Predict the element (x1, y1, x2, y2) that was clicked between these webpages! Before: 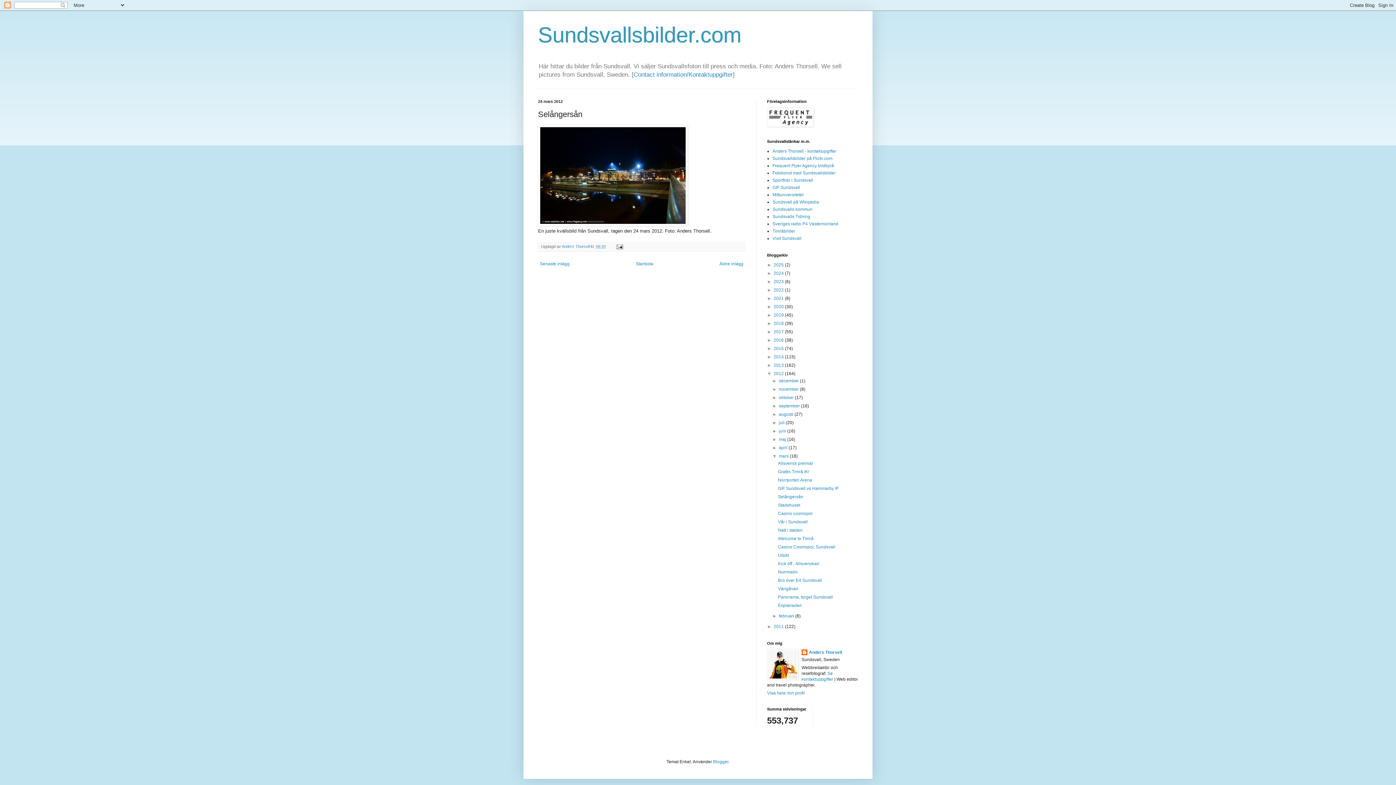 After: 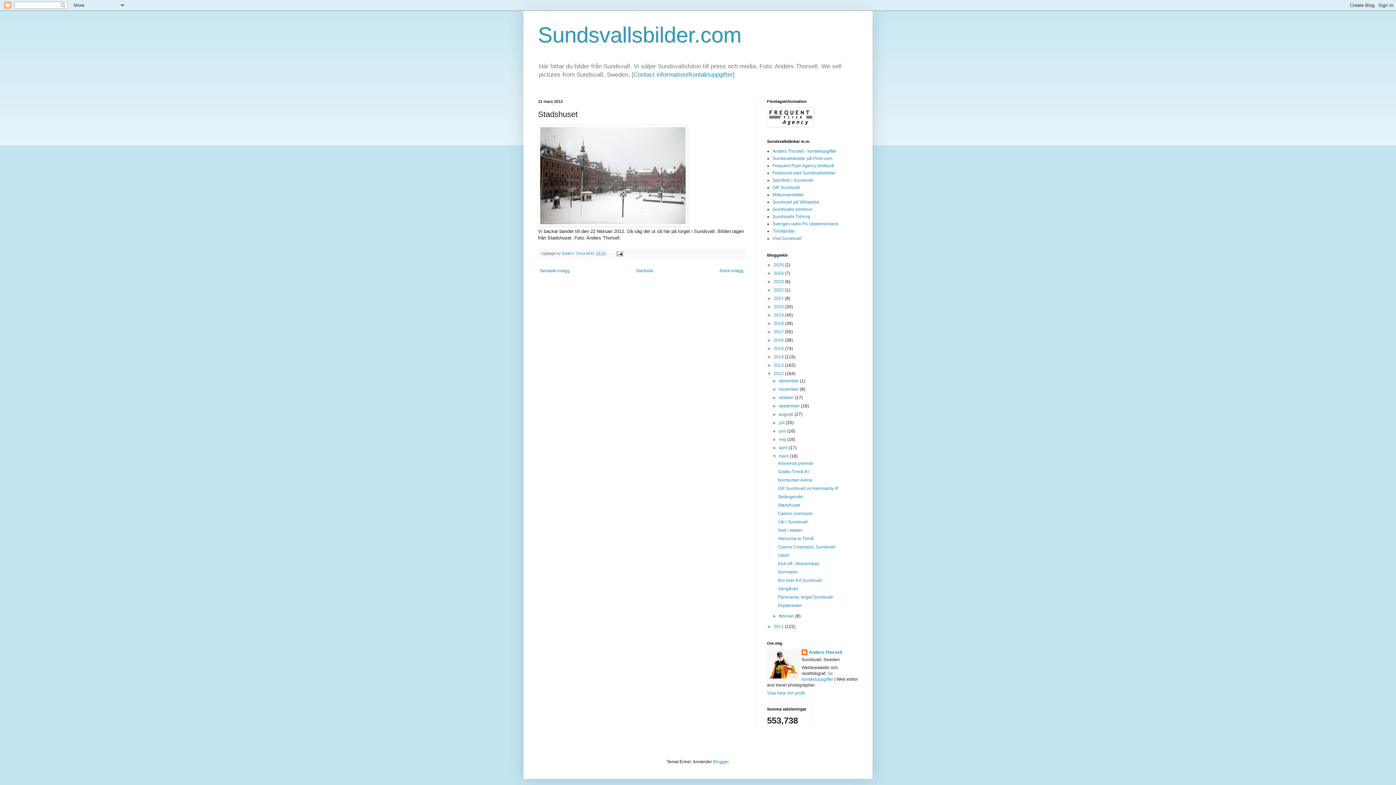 Action: label: Äldre inlägg bbox: (717, 259, 745, 268)